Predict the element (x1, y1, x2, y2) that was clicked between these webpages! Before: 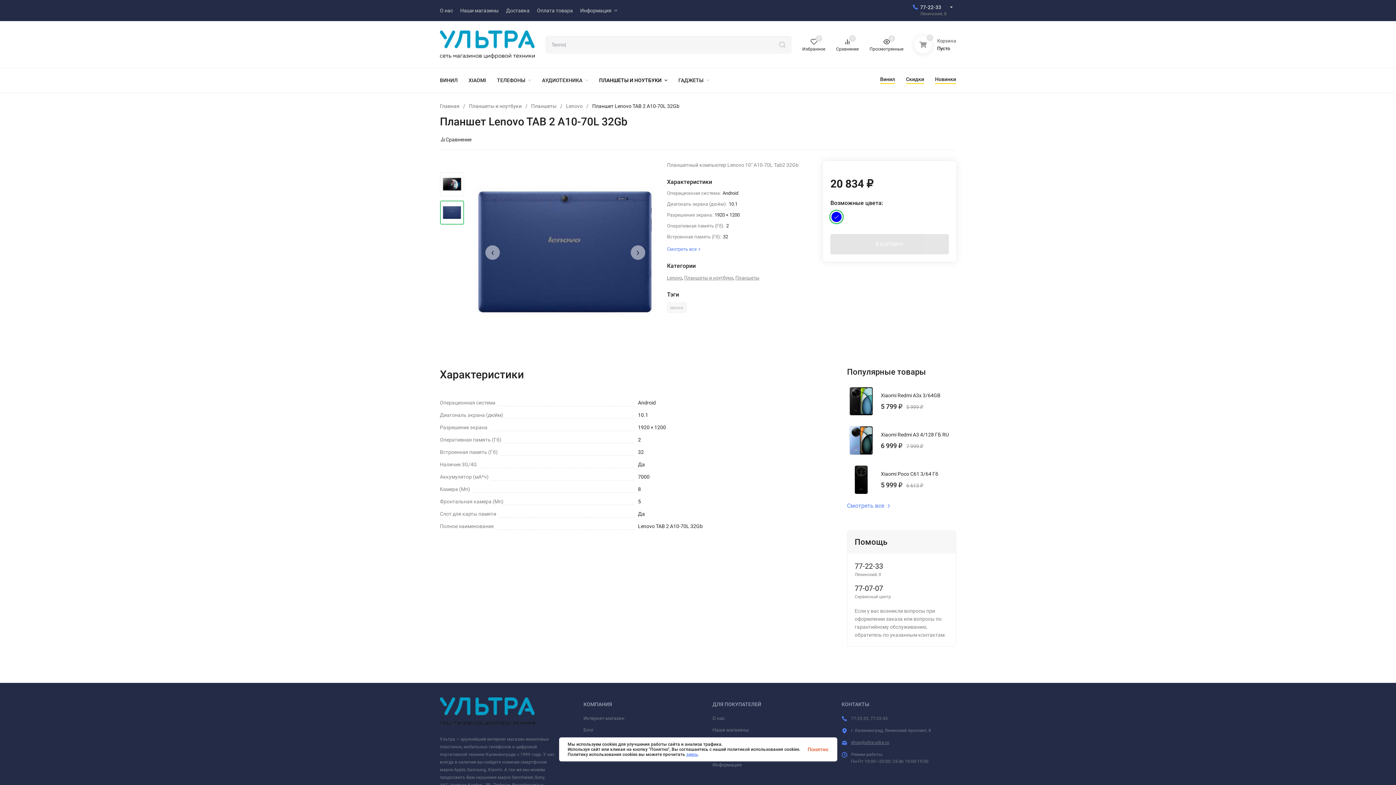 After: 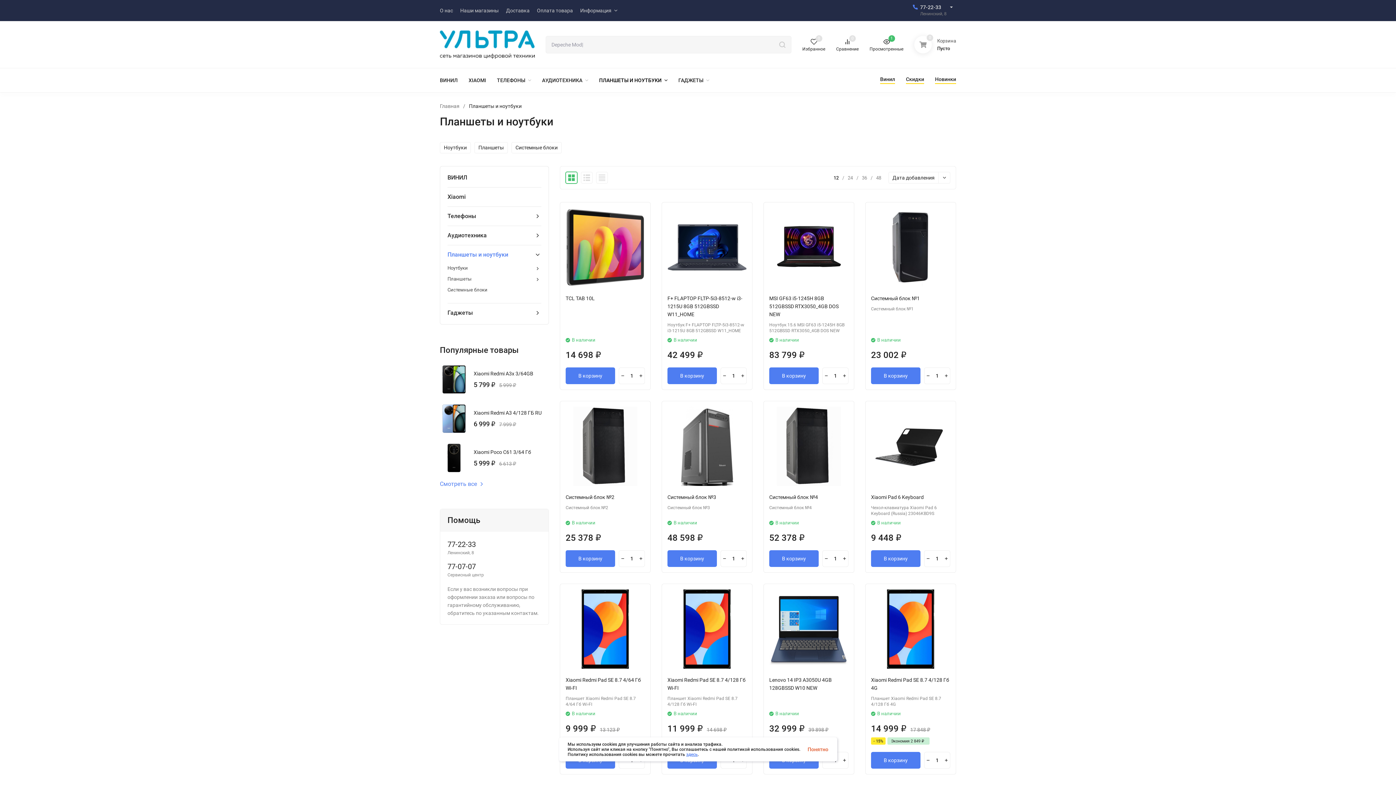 Action: label: ПЛАНШЕТЫ И НОУТБУКИ bbox: (599, 77, 667, 82)